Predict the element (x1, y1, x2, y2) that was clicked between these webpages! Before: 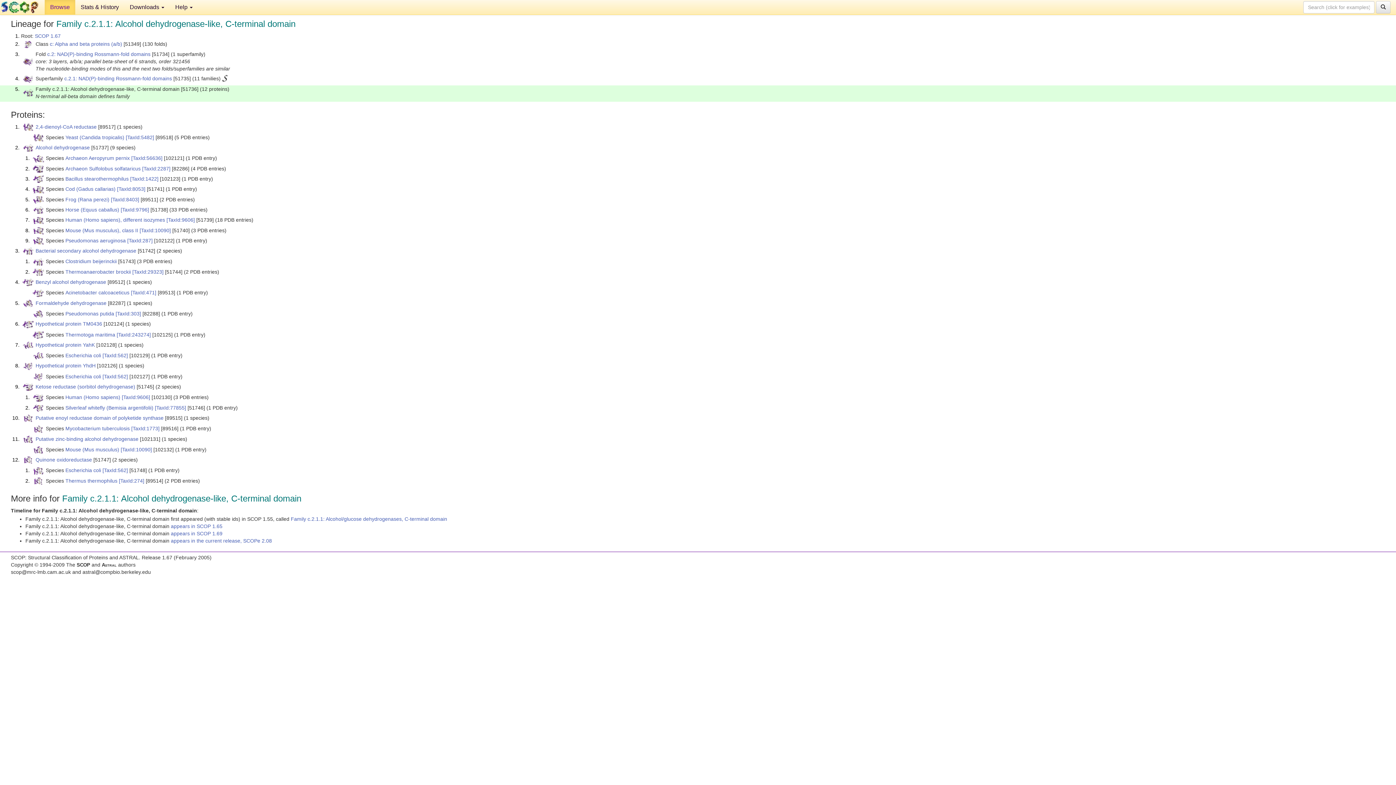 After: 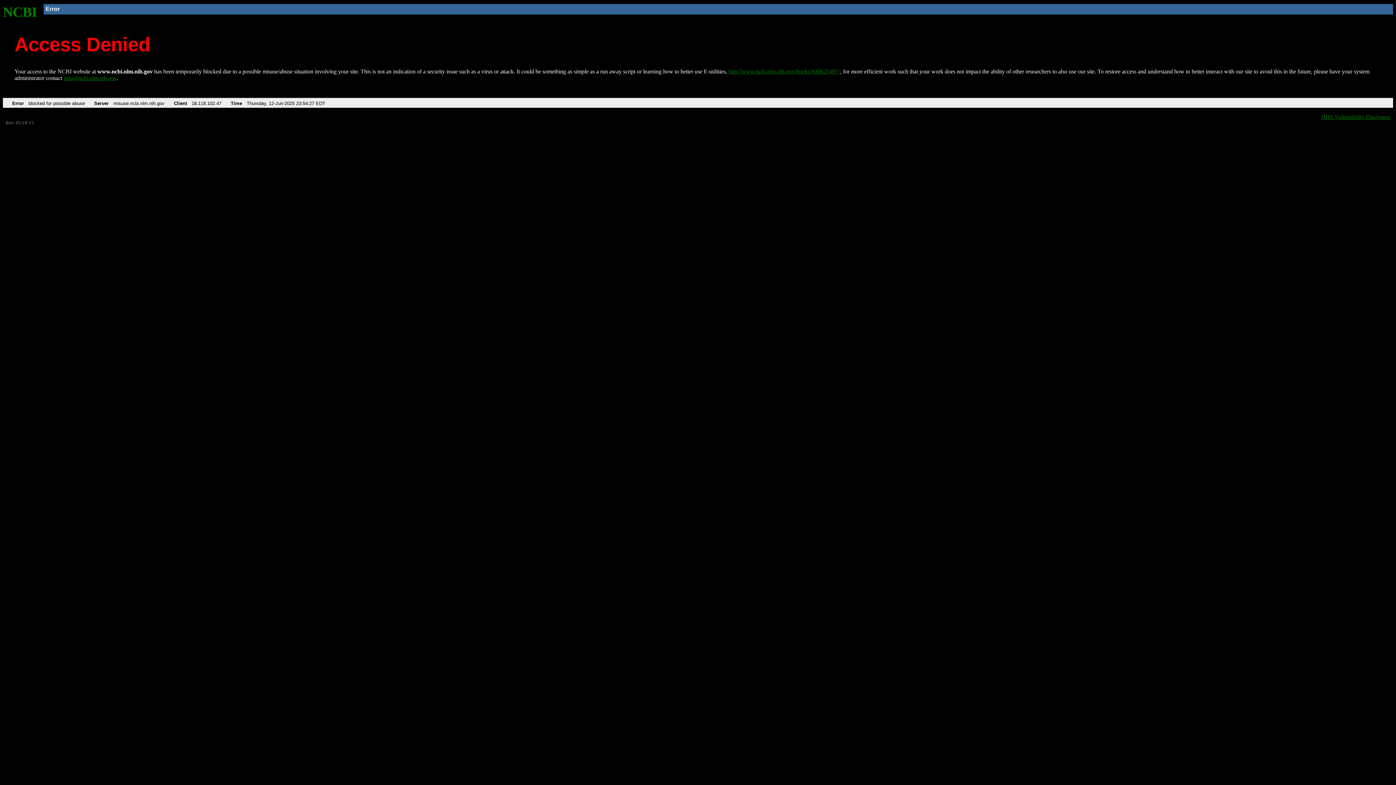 Action: label: [TaxId:562] bbox: (102, 352, 128, 358)